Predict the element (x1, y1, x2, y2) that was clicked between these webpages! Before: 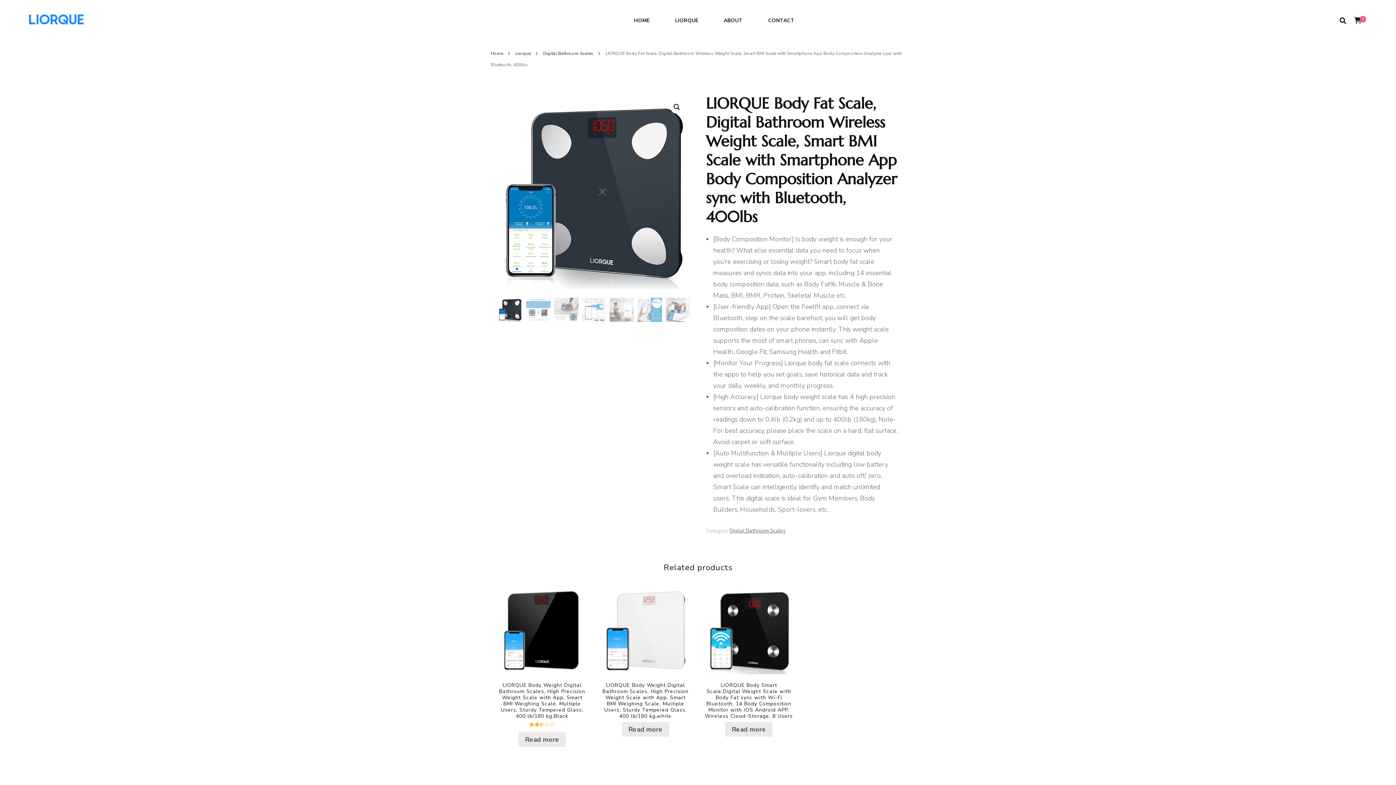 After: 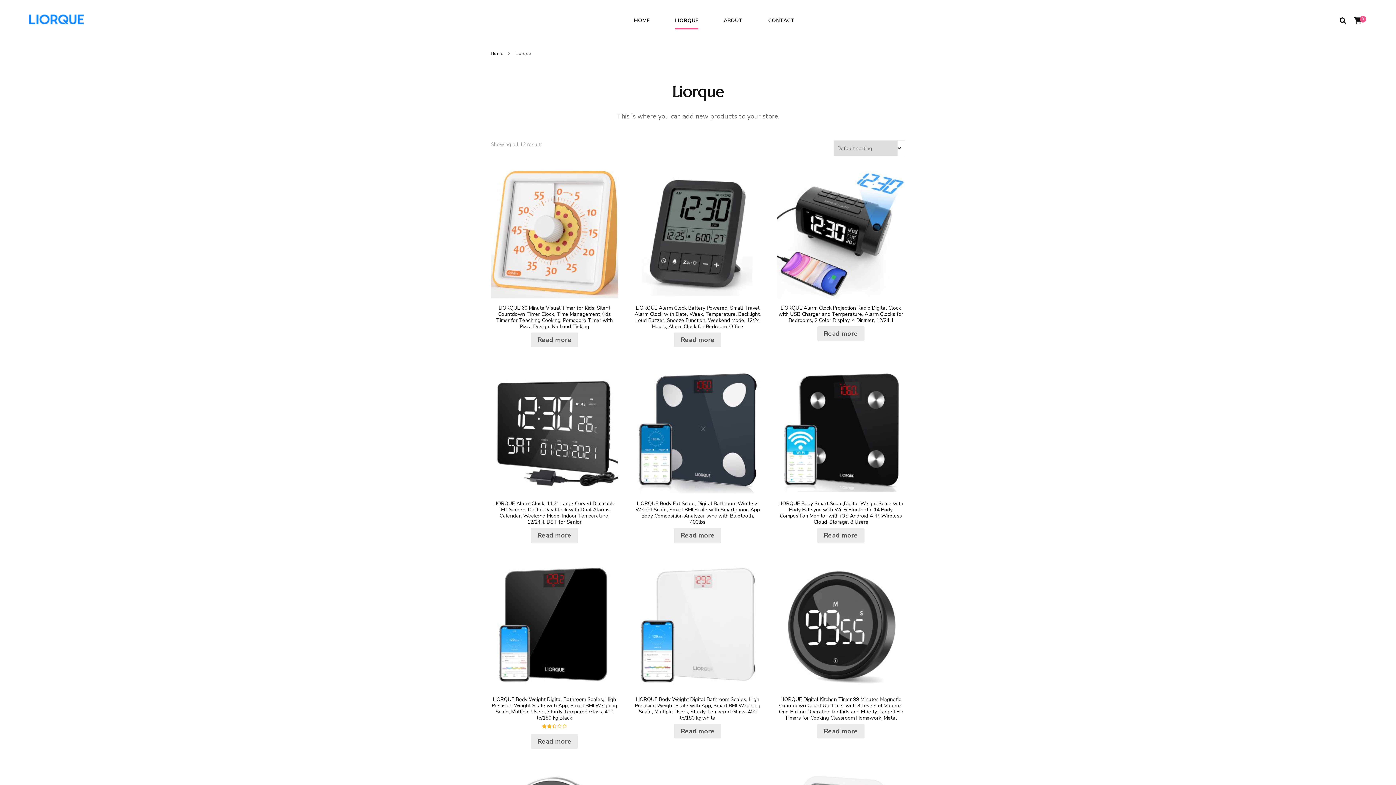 Action: bbox: (675, 14, 698, 27) label: LIORQUE